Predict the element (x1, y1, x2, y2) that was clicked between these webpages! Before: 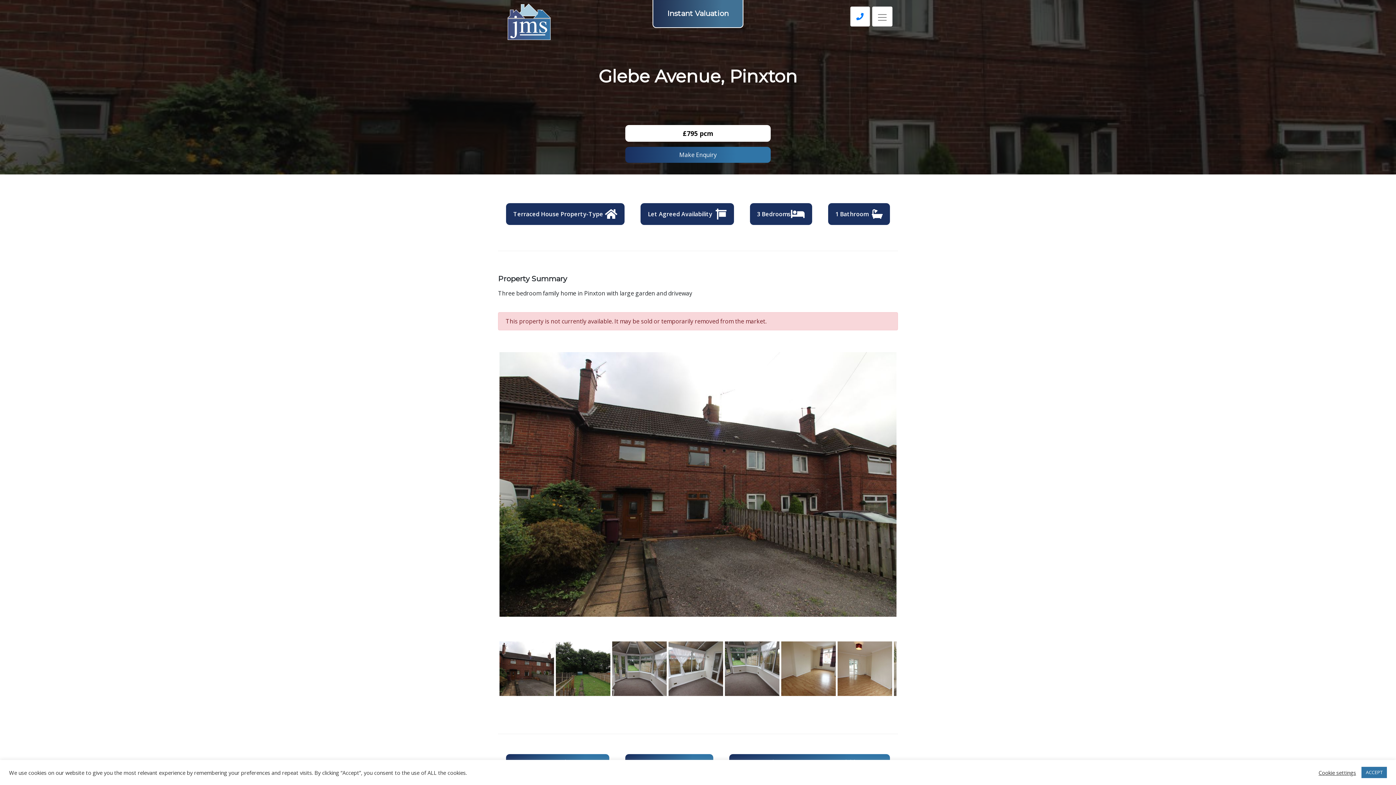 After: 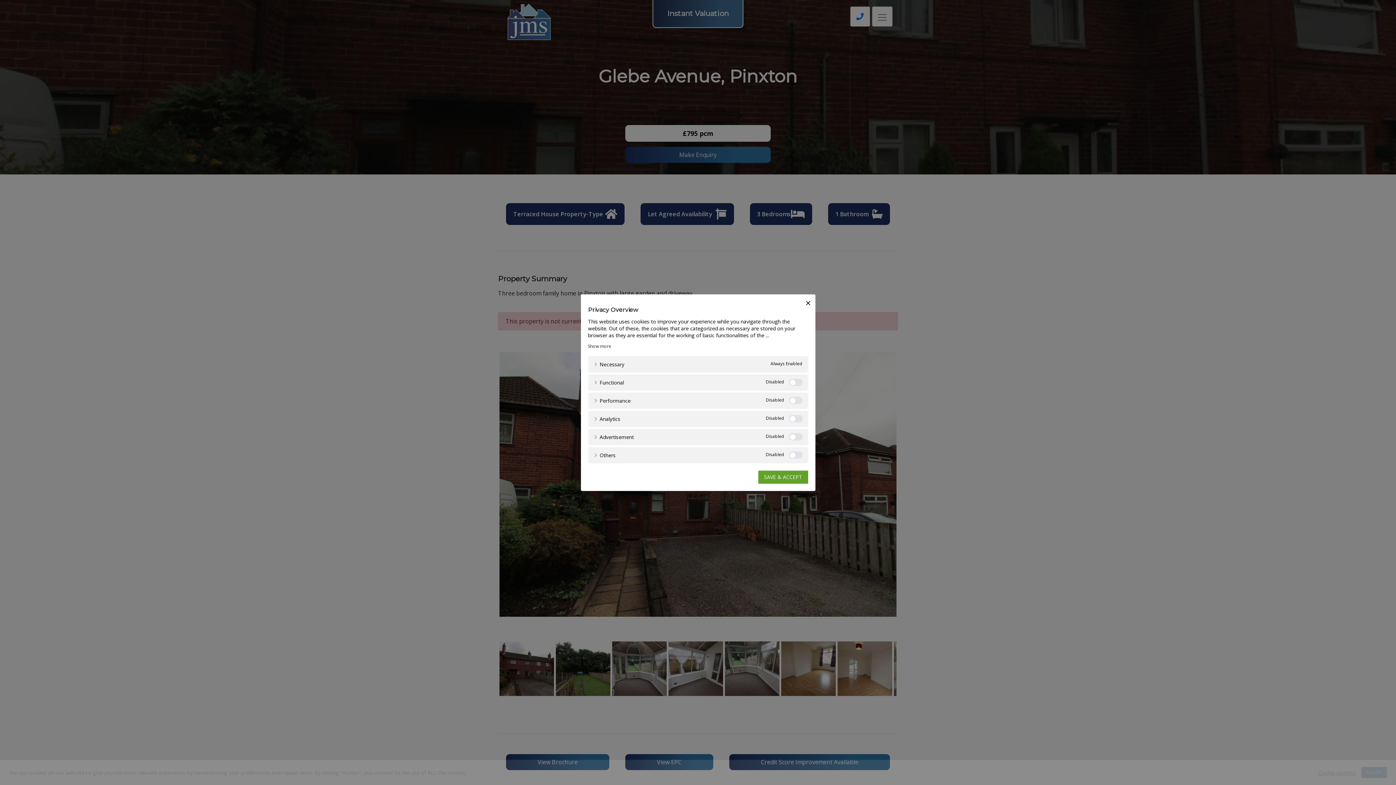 Action: label: Cookie settings bbox: (1318, 769, 1356, 776)